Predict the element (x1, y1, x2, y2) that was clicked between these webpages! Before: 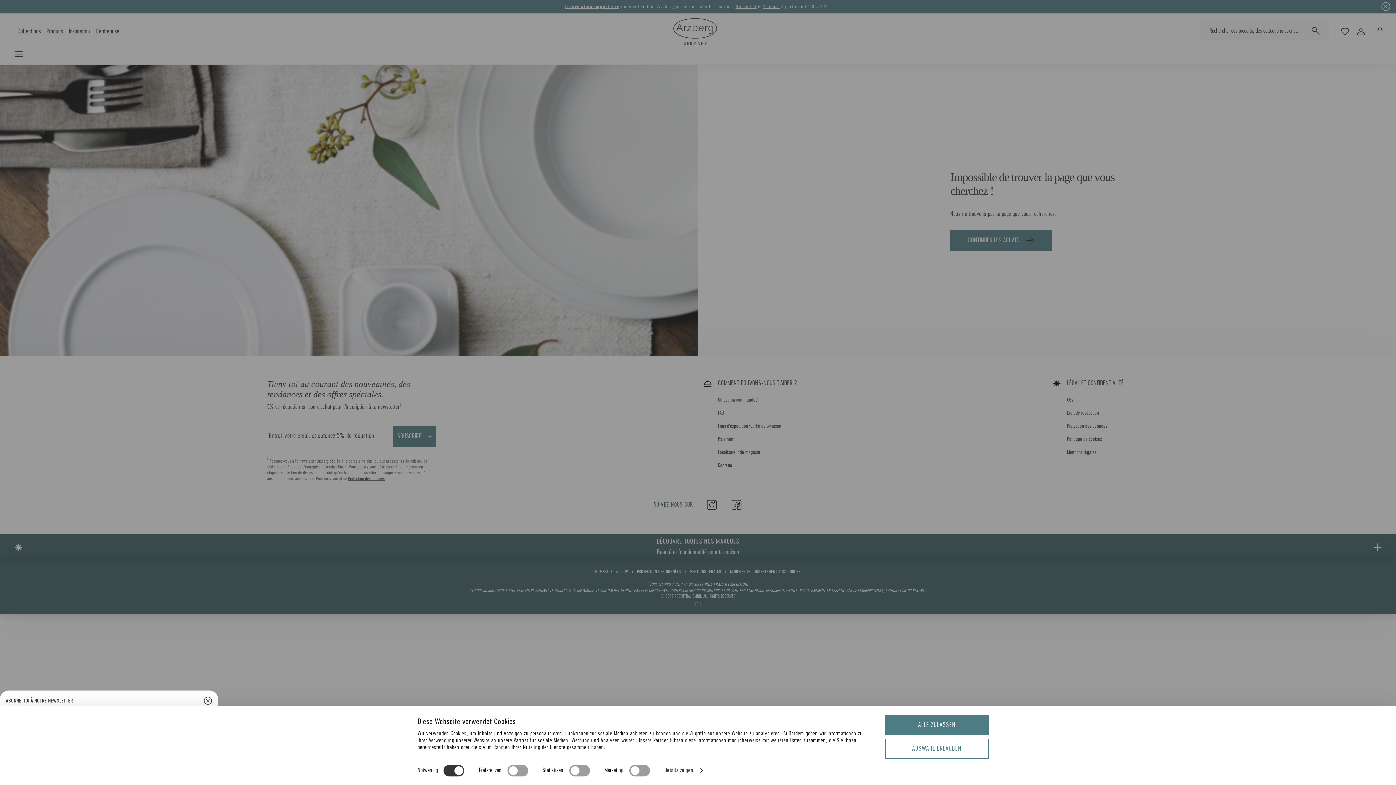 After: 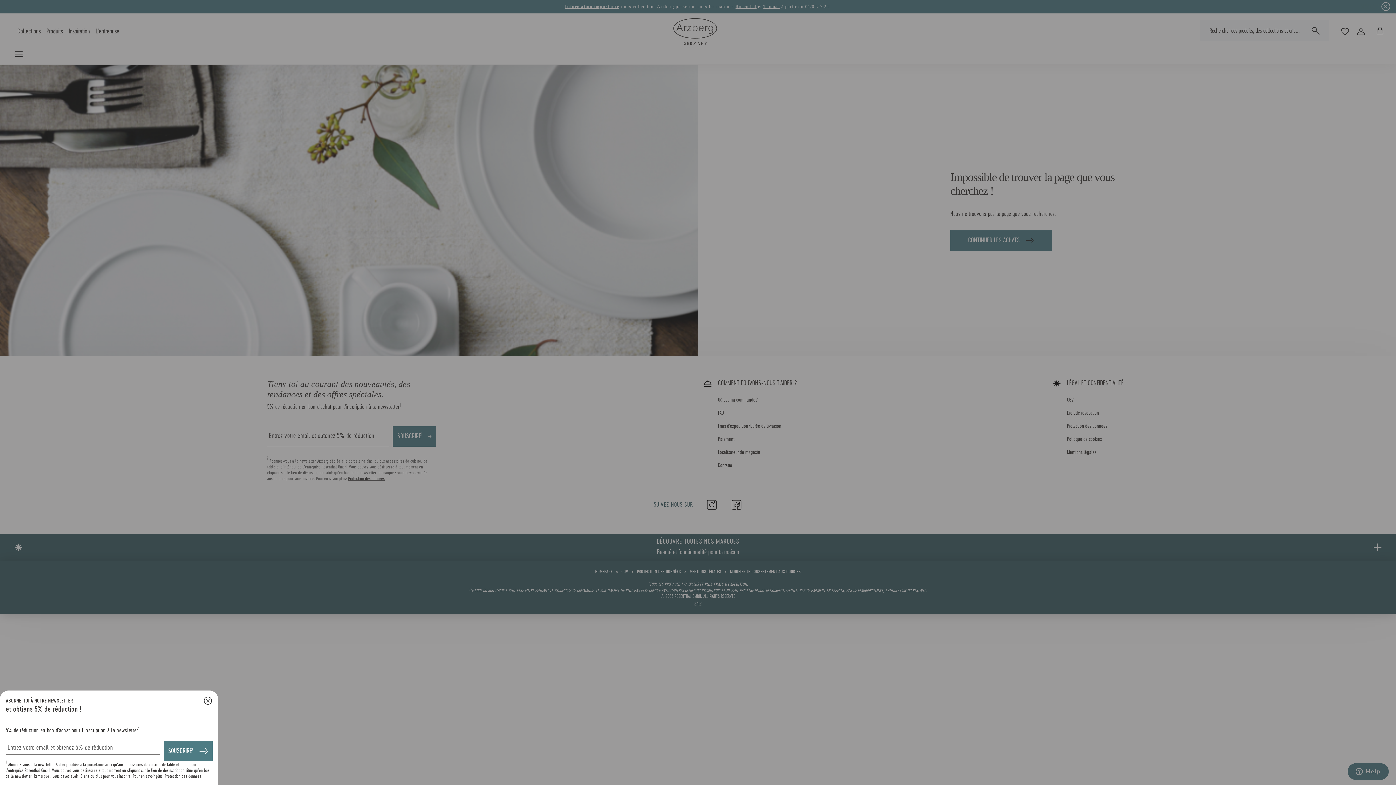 Action: label: AUSWAHL ERLAUBEN bbox: (885, 739, 989, 759)